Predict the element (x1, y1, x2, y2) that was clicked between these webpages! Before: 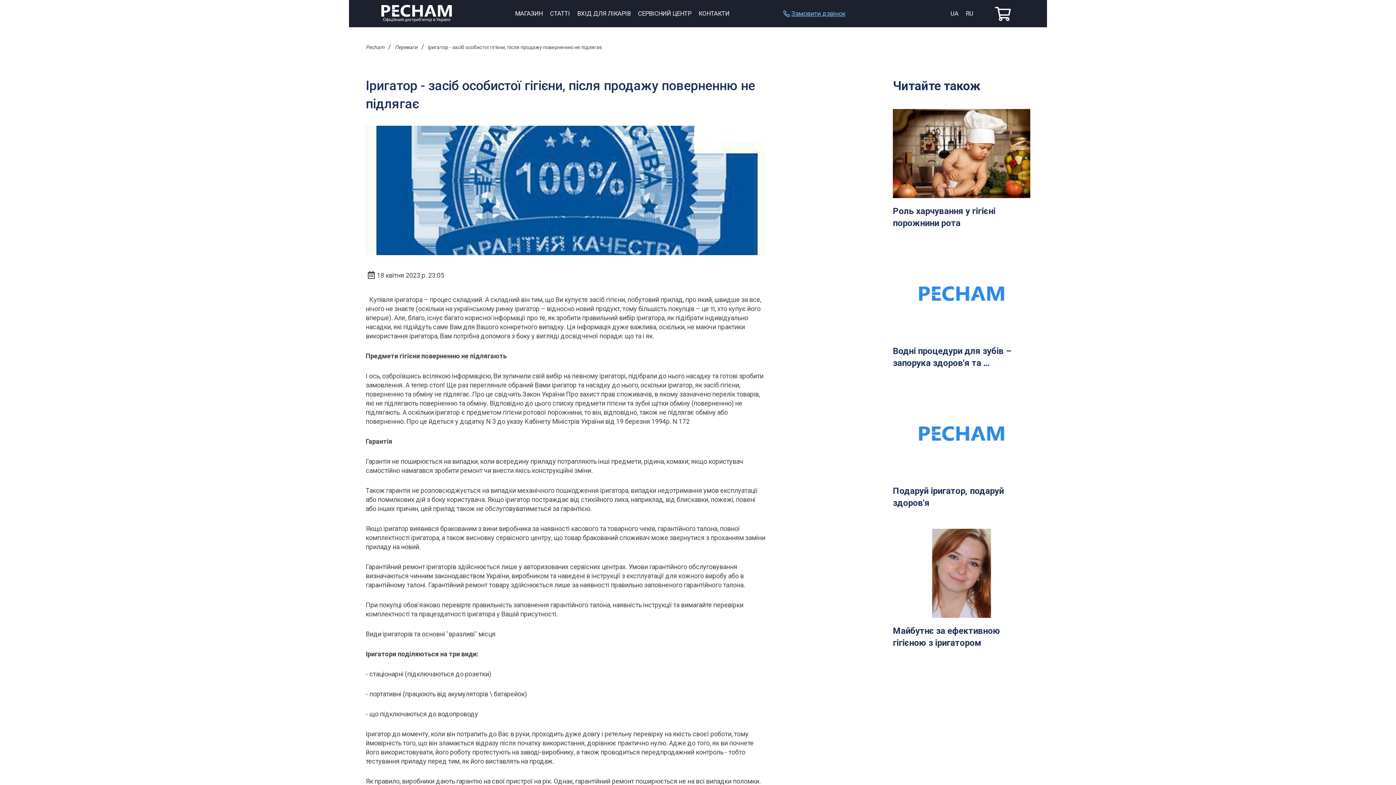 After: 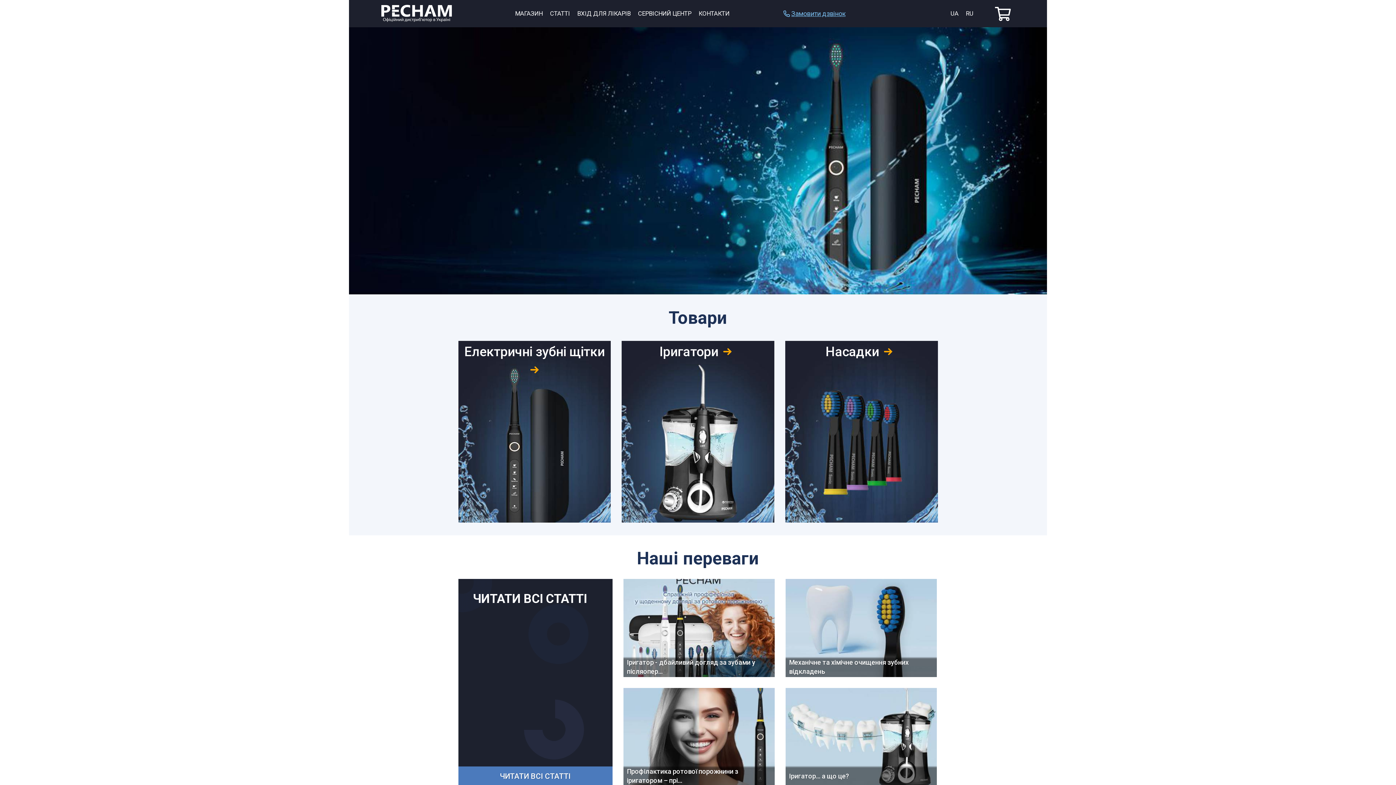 Action: label: Pecham bbox: (365, 44, 384, 50)